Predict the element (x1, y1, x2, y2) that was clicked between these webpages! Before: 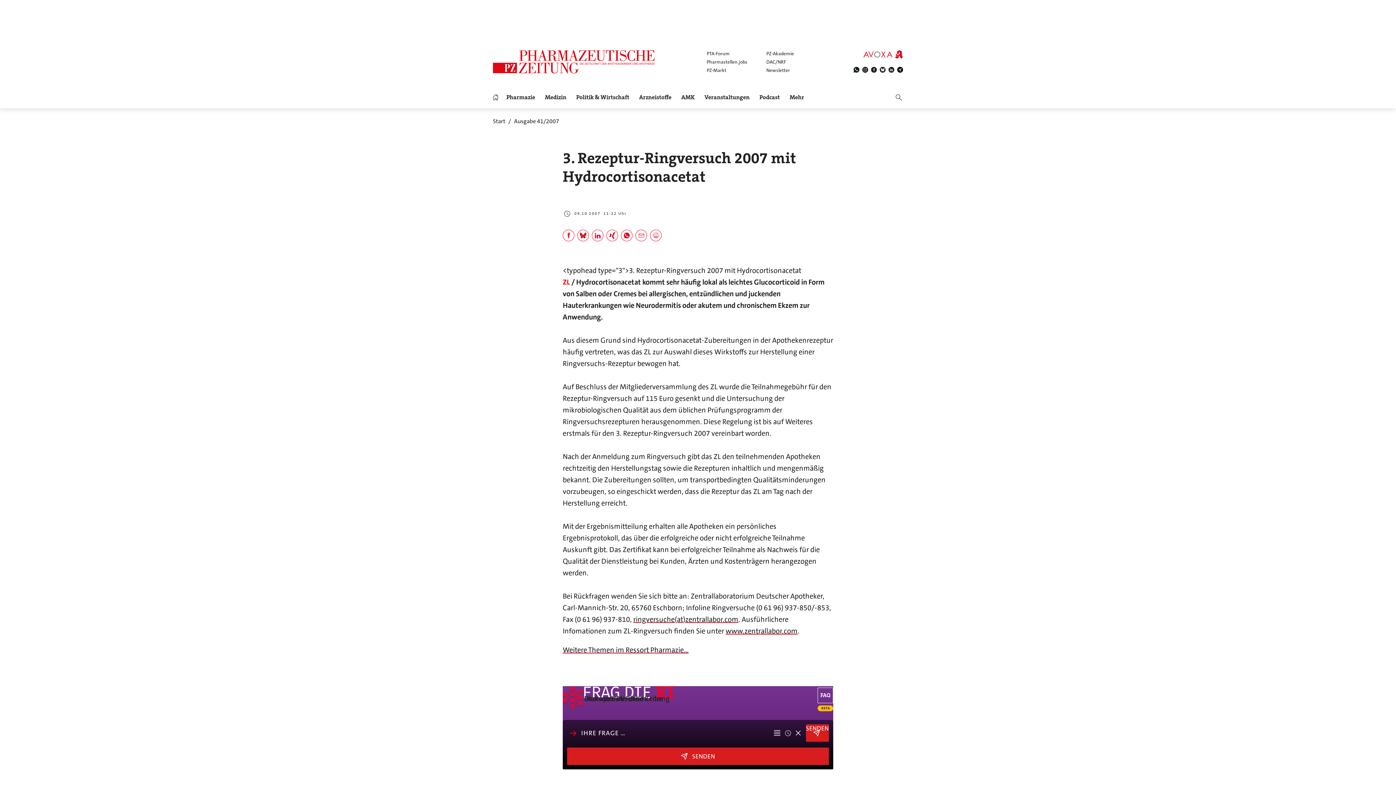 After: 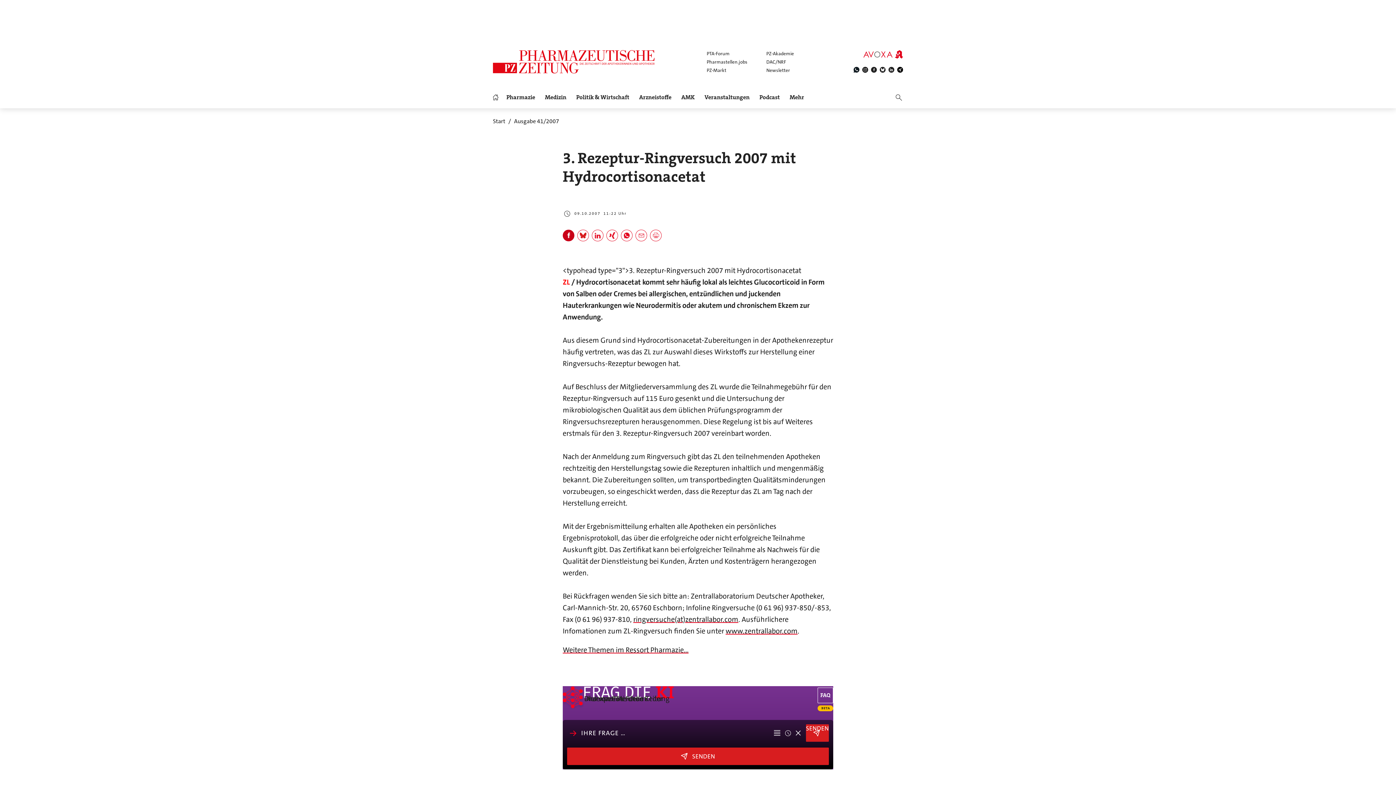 Action: bbox: (562, 229, 574, 241)